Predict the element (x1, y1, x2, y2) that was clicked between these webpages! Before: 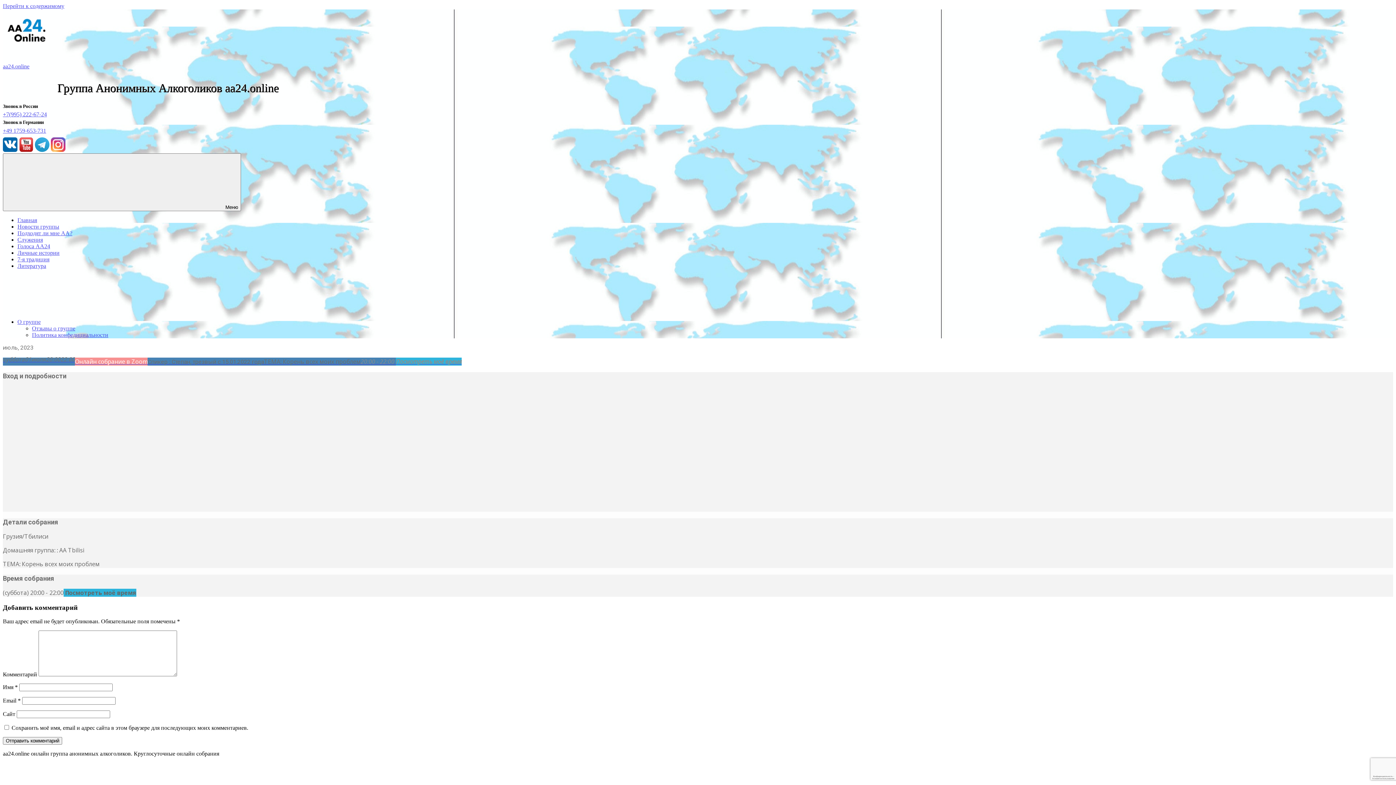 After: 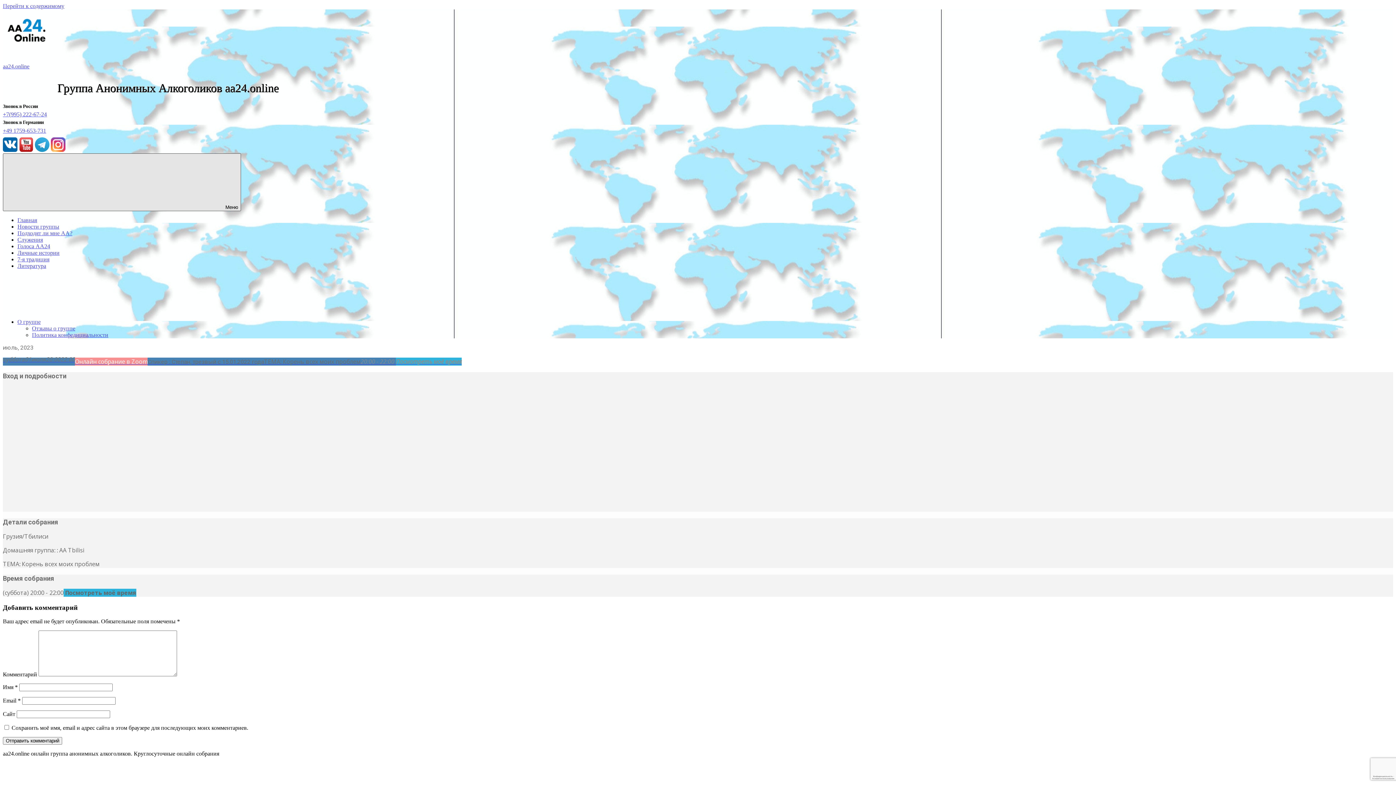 Action: bbox: (2, 153, 241, 211) label:  Меню